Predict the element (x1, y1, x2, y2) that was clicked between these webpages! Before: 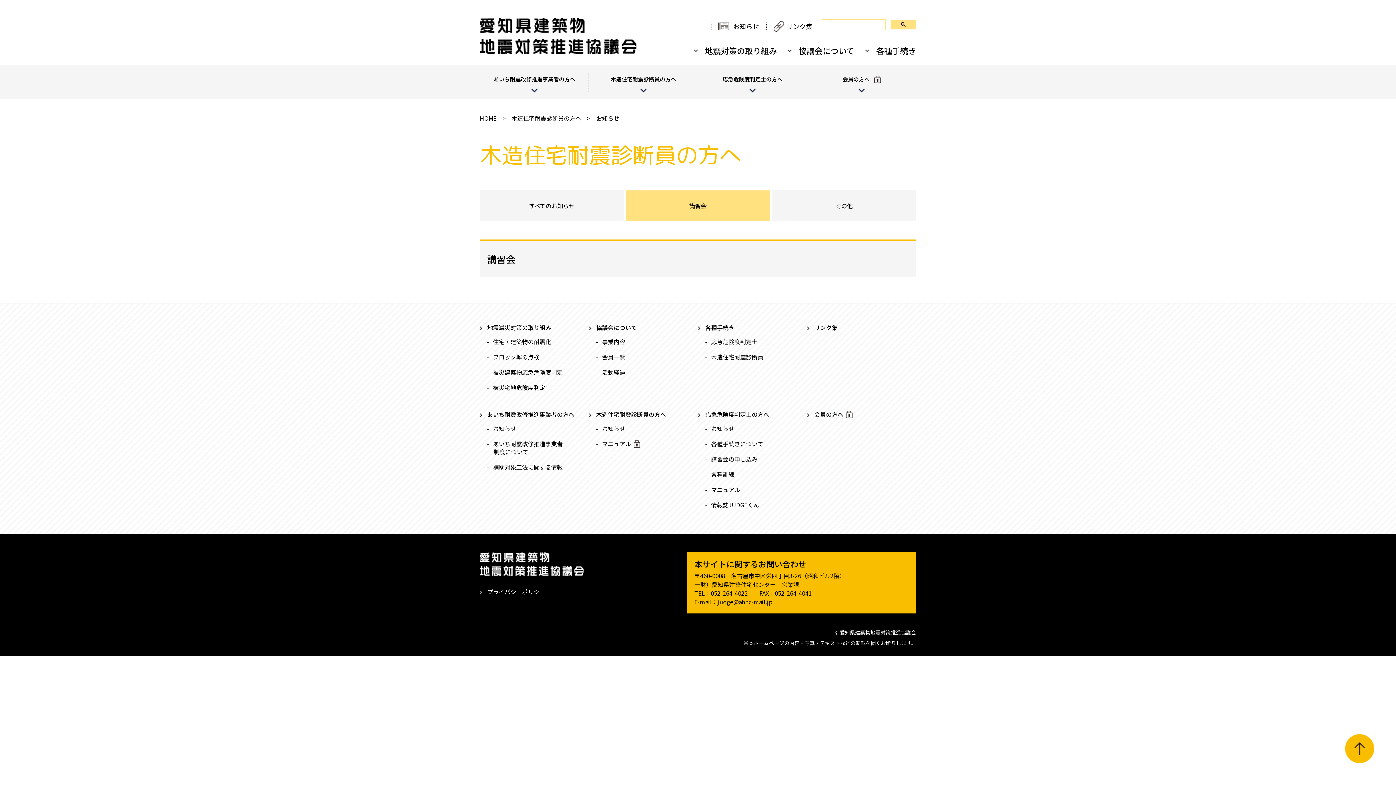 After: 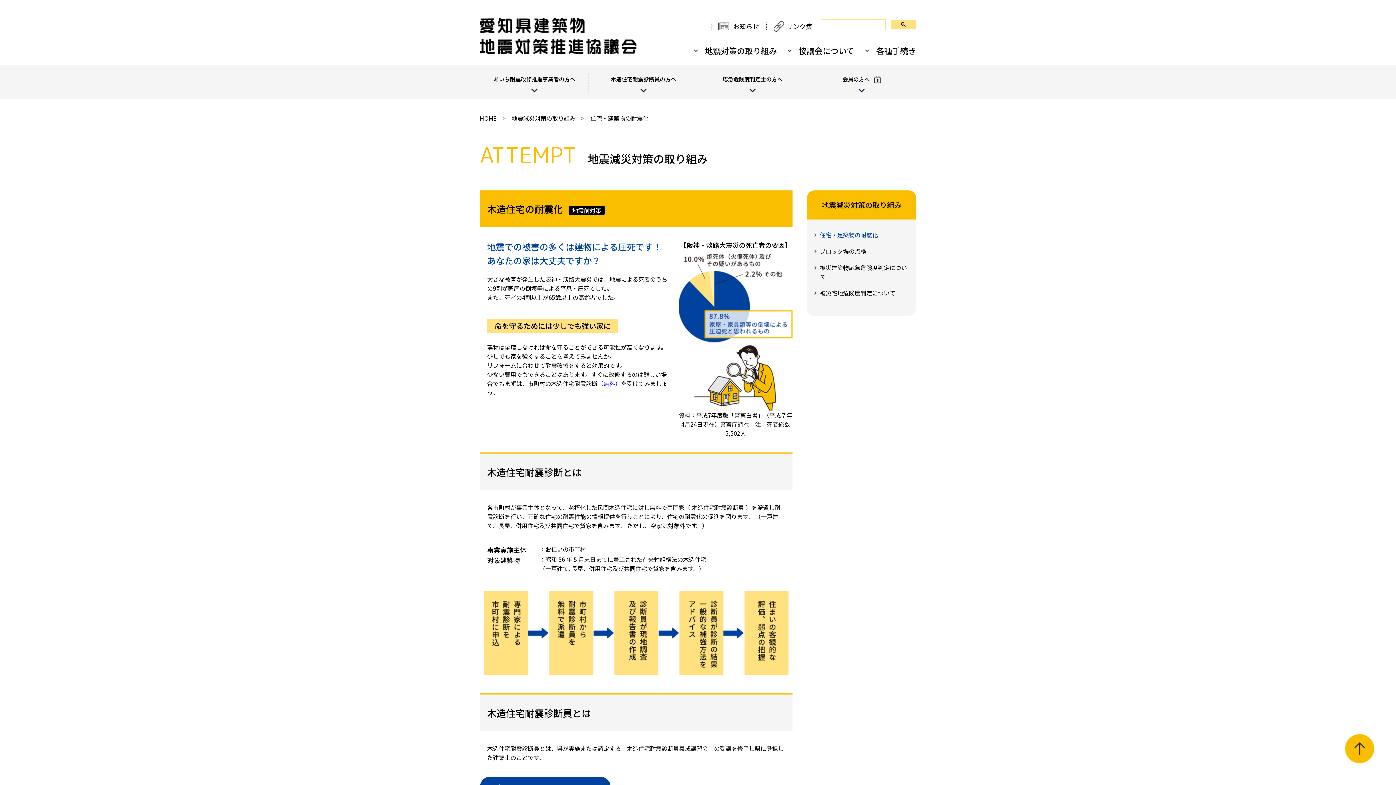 Action: bbox: (487, 323, 551, 332) label: 地震減災対策の取り組み